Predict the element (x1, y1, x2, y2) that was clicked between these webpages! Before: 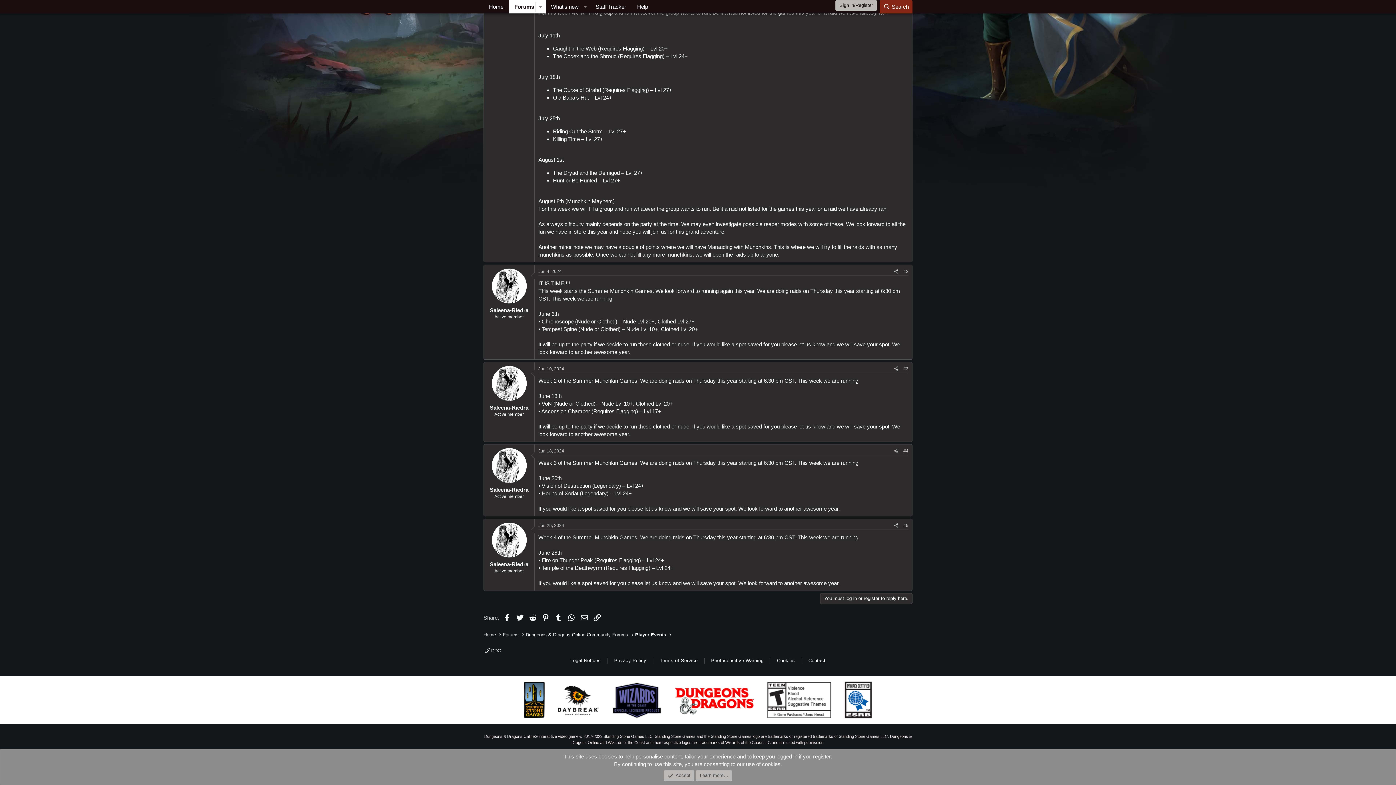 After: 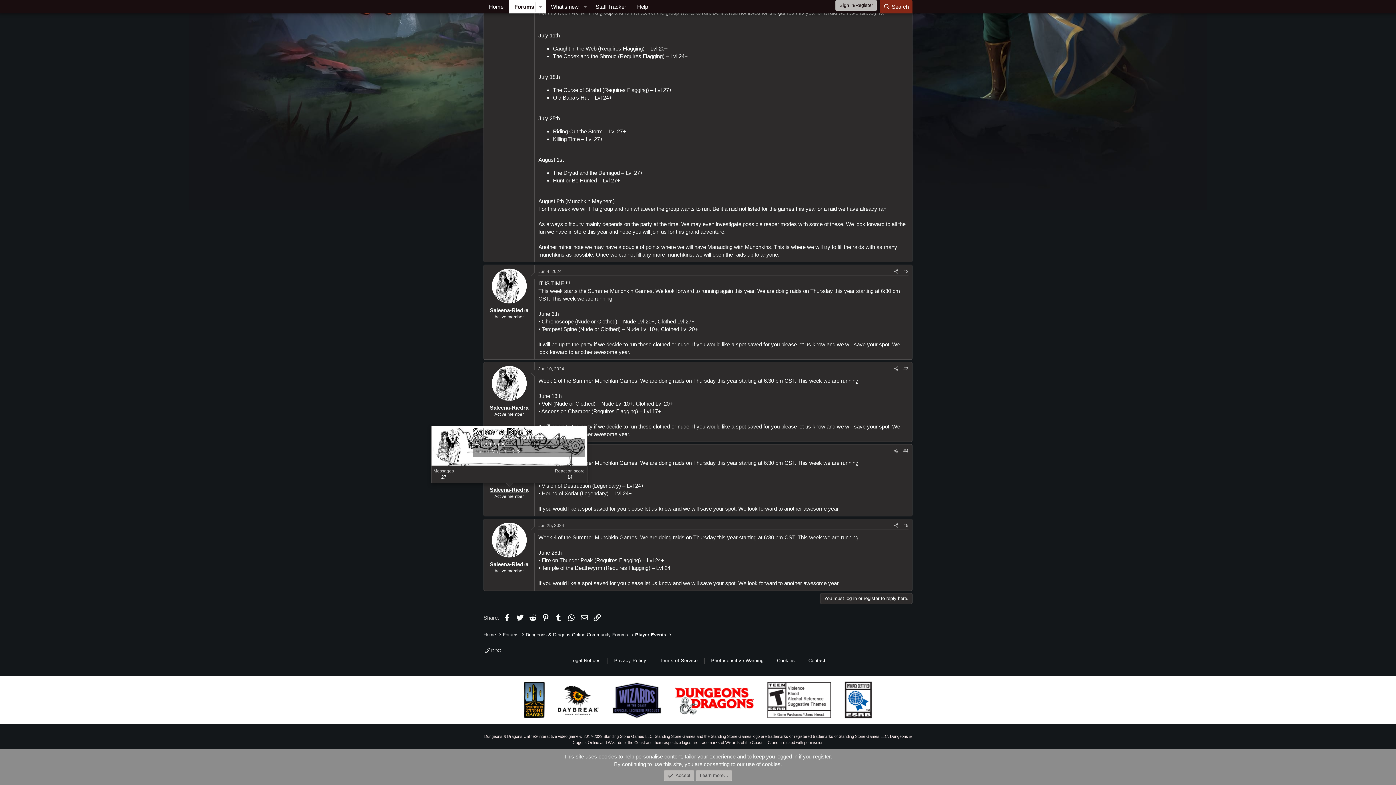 Action: label: Saleena-Riedra bbox: (490, 486, 528, 492)